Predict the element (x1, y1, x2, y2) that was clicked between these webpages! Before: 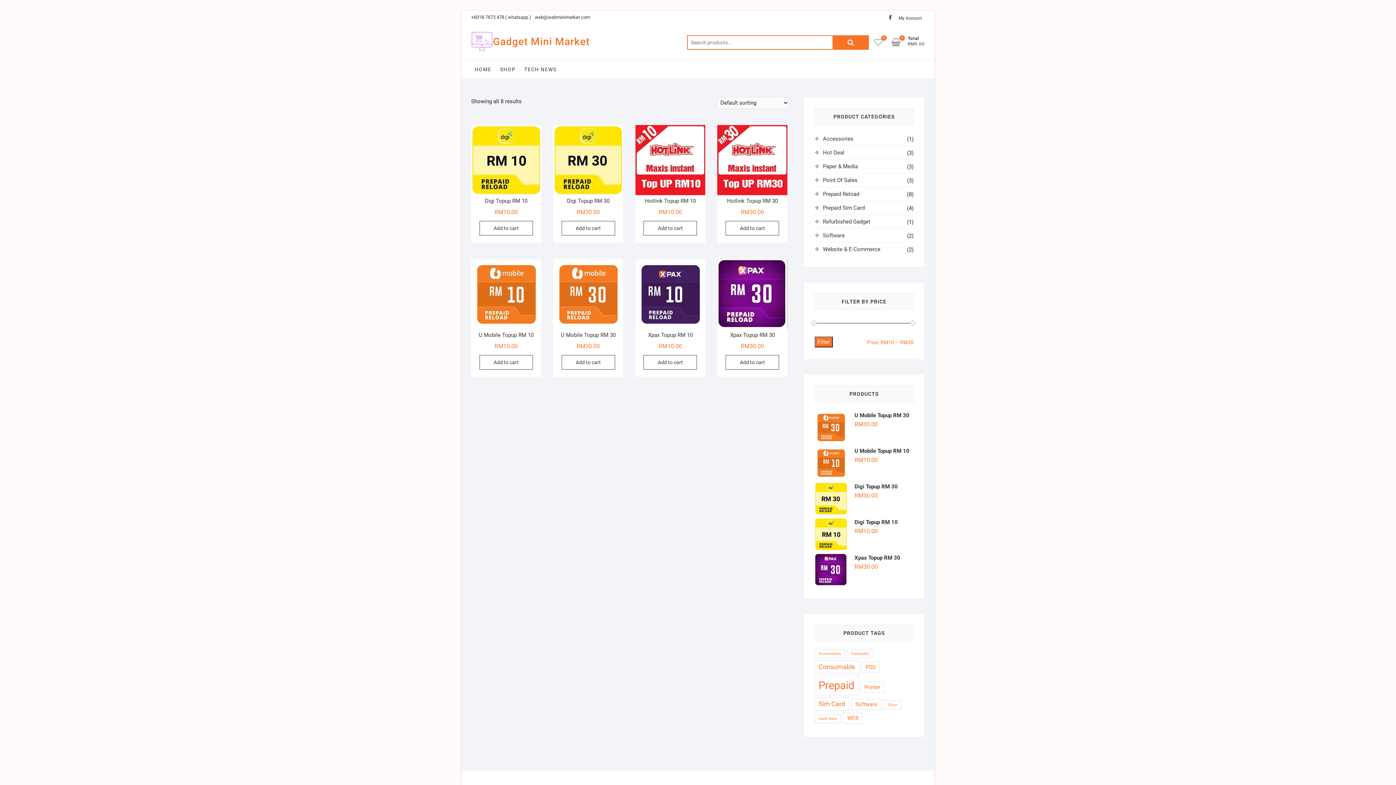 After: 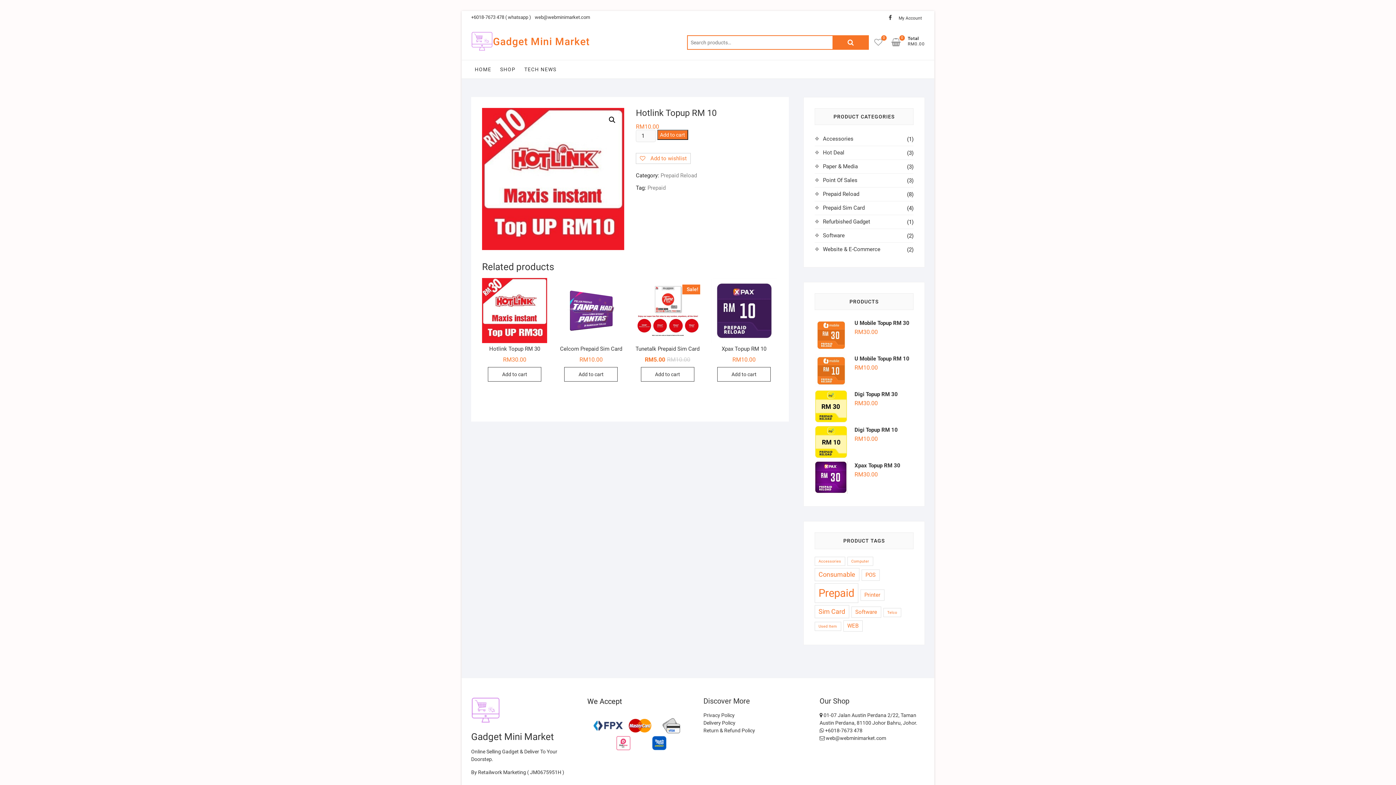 Action: bbox: (635, 125, 705, 219) label: Hotlink Topup RM 10
RM10.00